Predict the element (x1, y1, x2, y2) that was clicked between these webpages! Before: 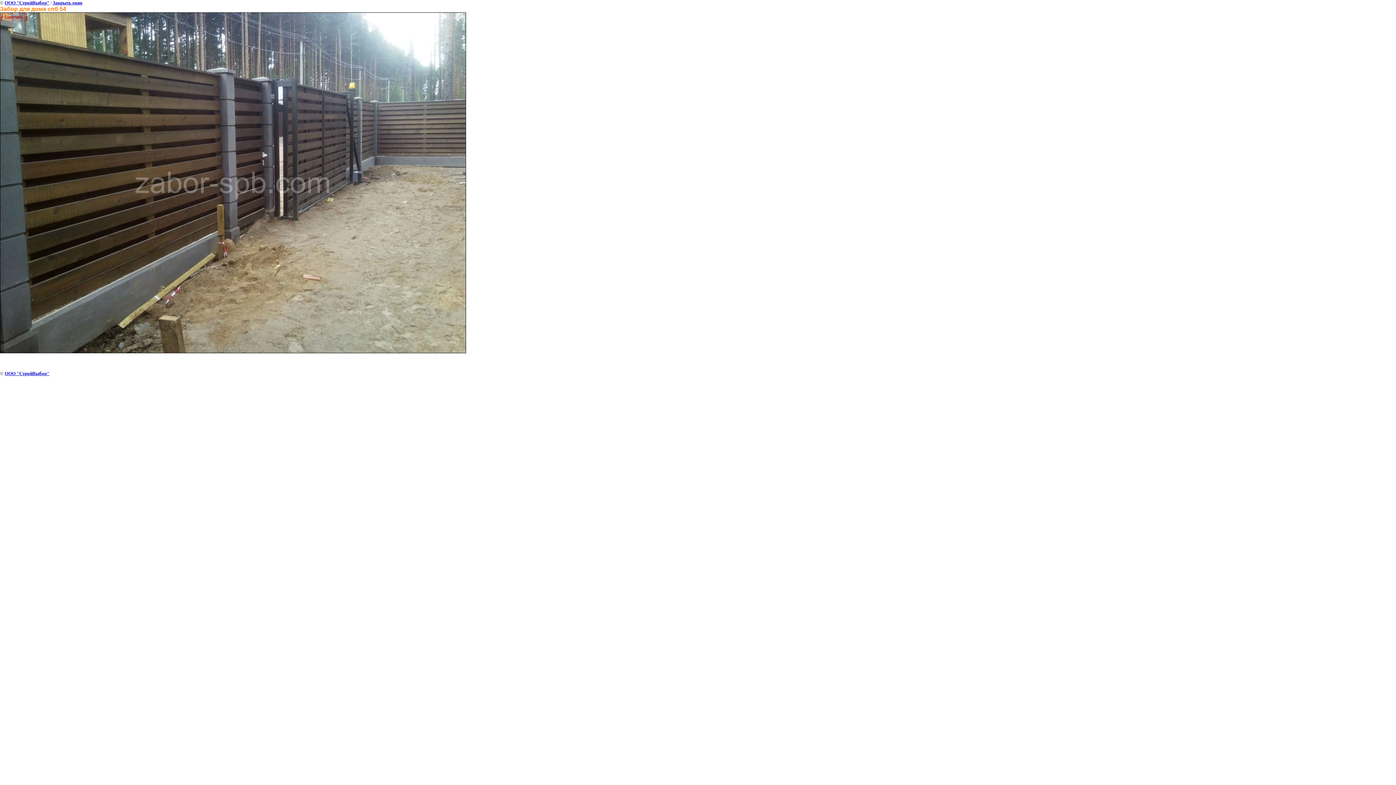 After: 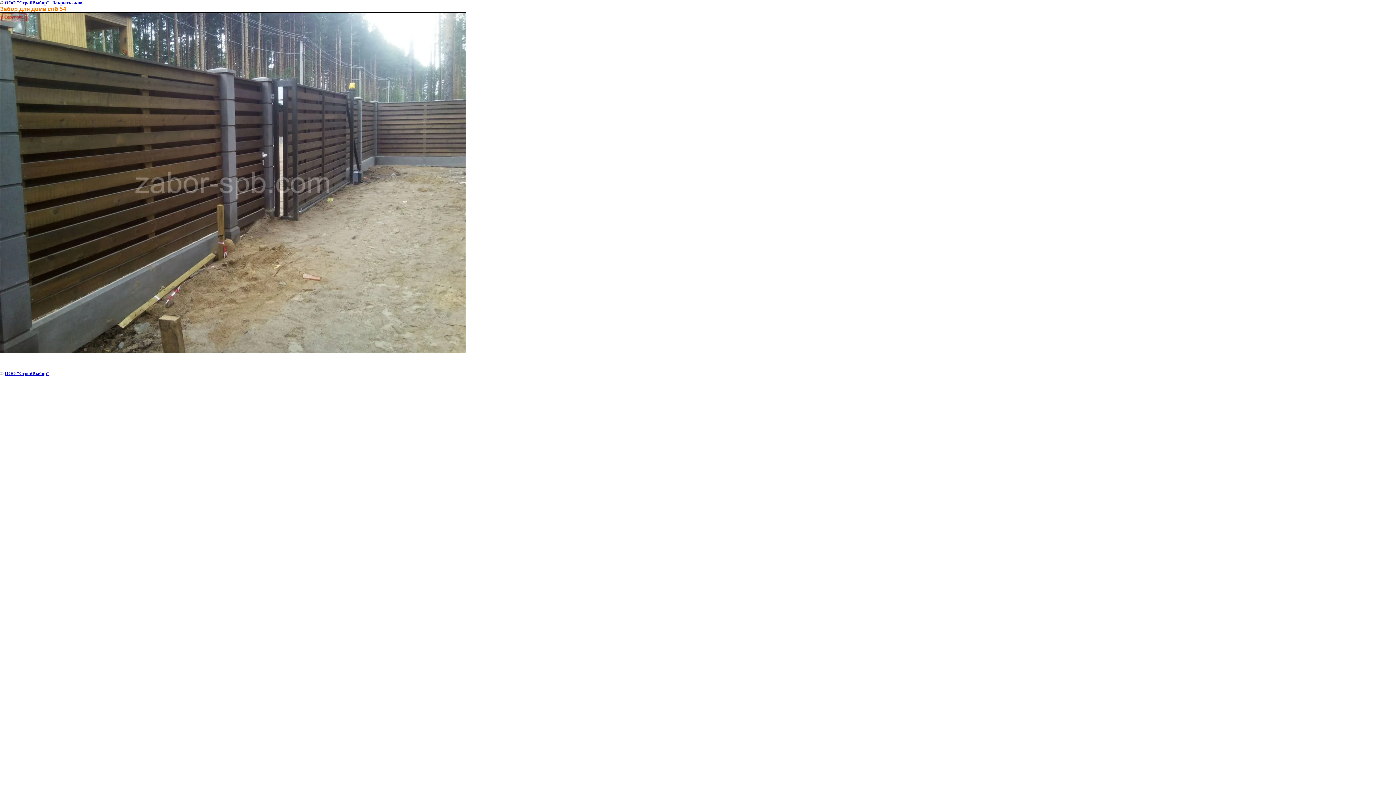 Action: label: Закрыть окно bbox: (52, 0, 82, 5)